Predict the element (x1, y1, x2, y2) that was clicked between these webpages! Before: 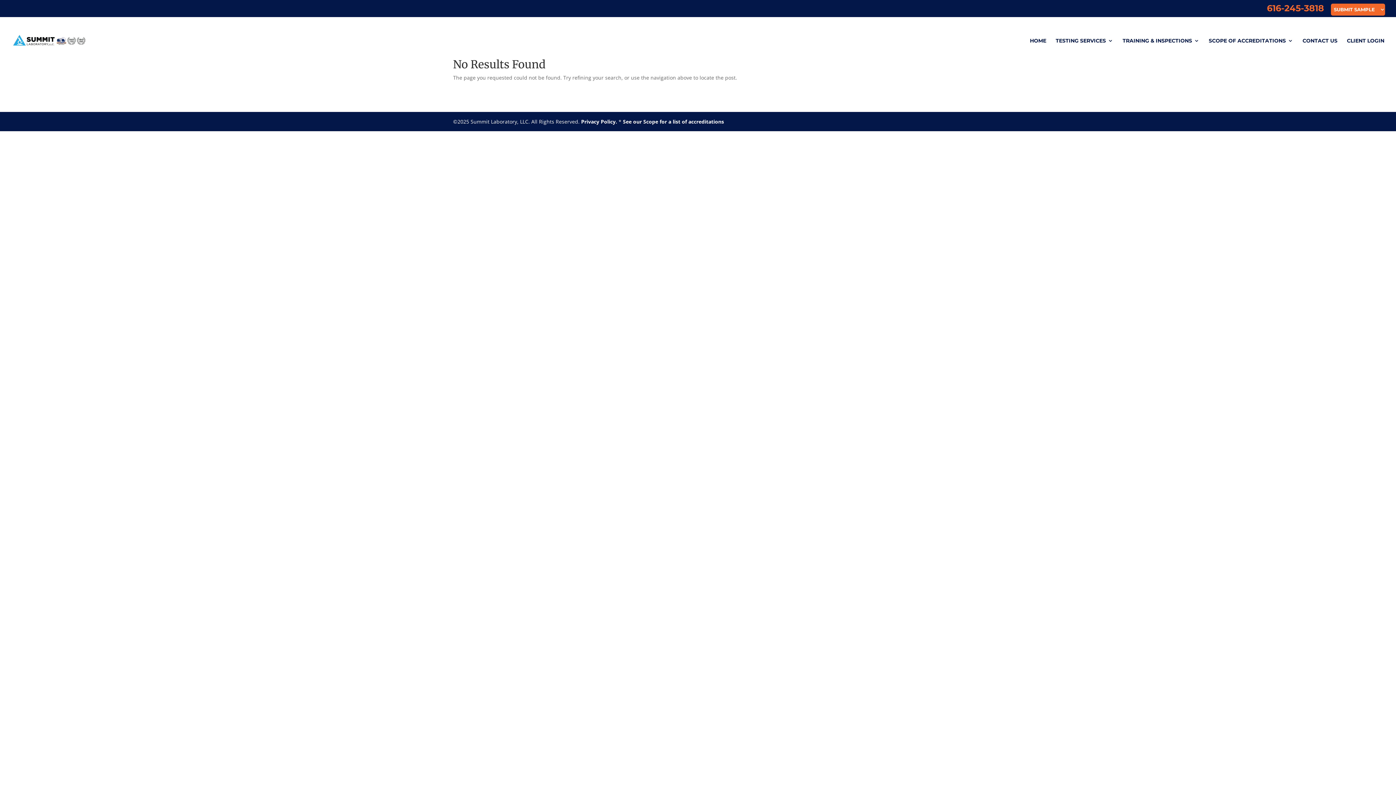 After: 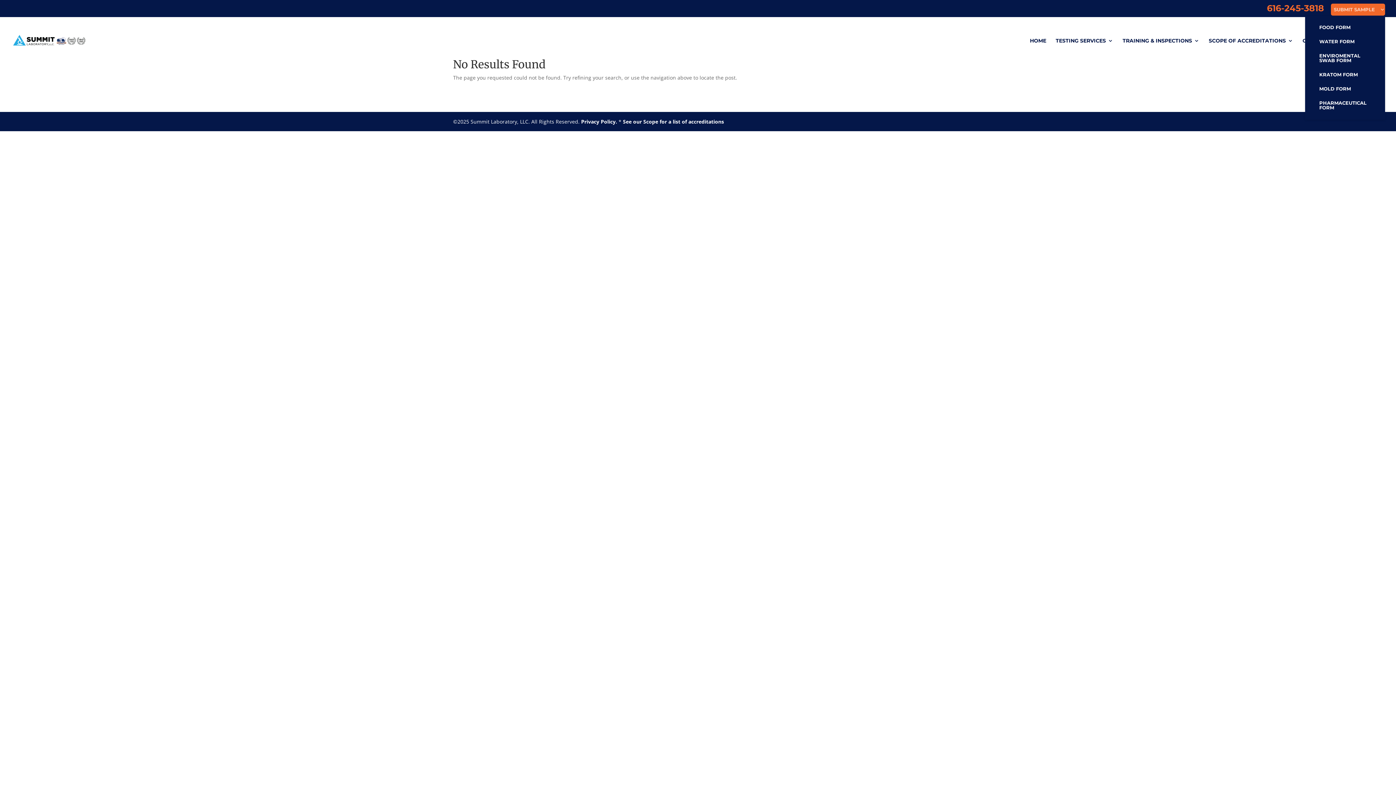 Action: bbox: (1334, 7, 1382, 15) label: SUBMIT SAMPLE